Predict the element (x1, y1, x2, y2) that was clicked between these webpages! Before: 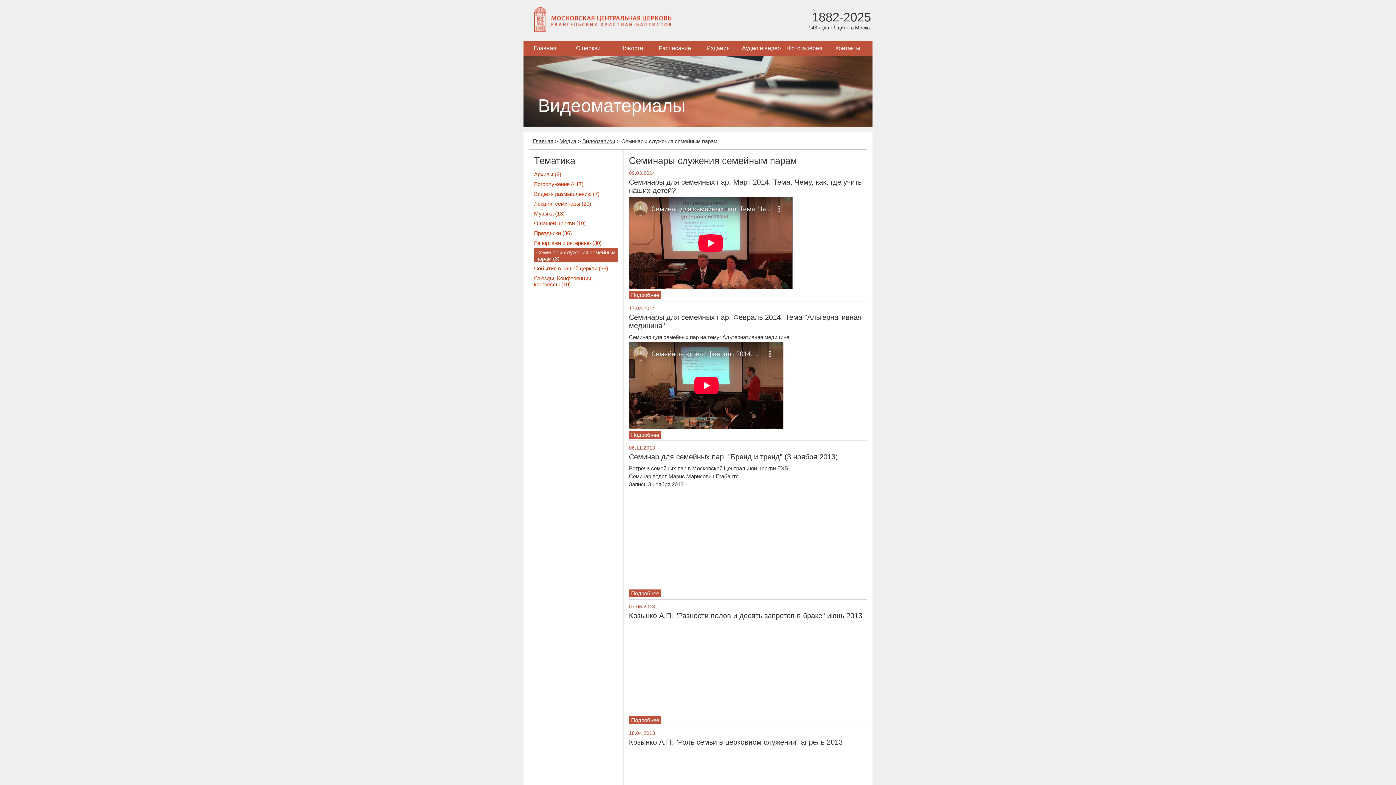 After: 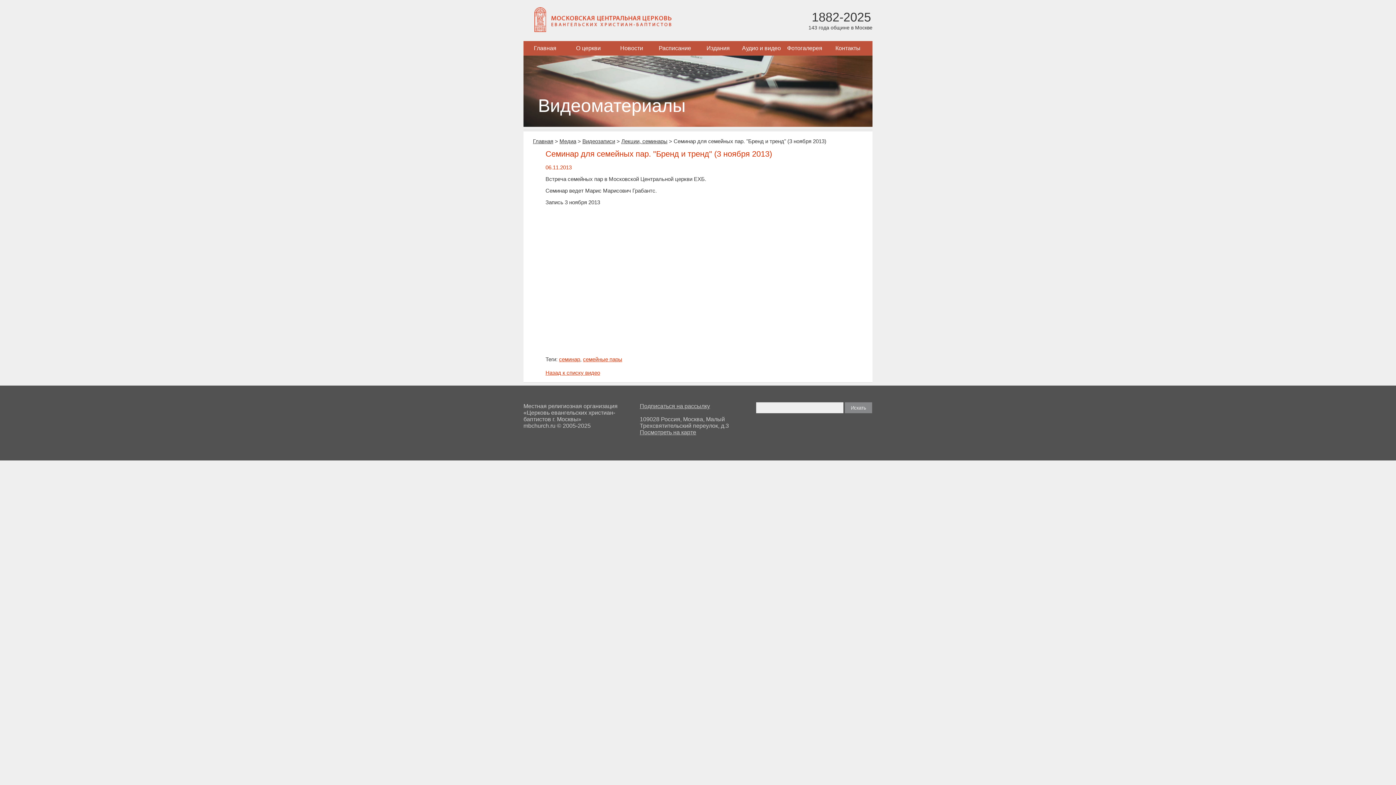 Action: bbox: (629, 589, 661, 597) label: Подробнее